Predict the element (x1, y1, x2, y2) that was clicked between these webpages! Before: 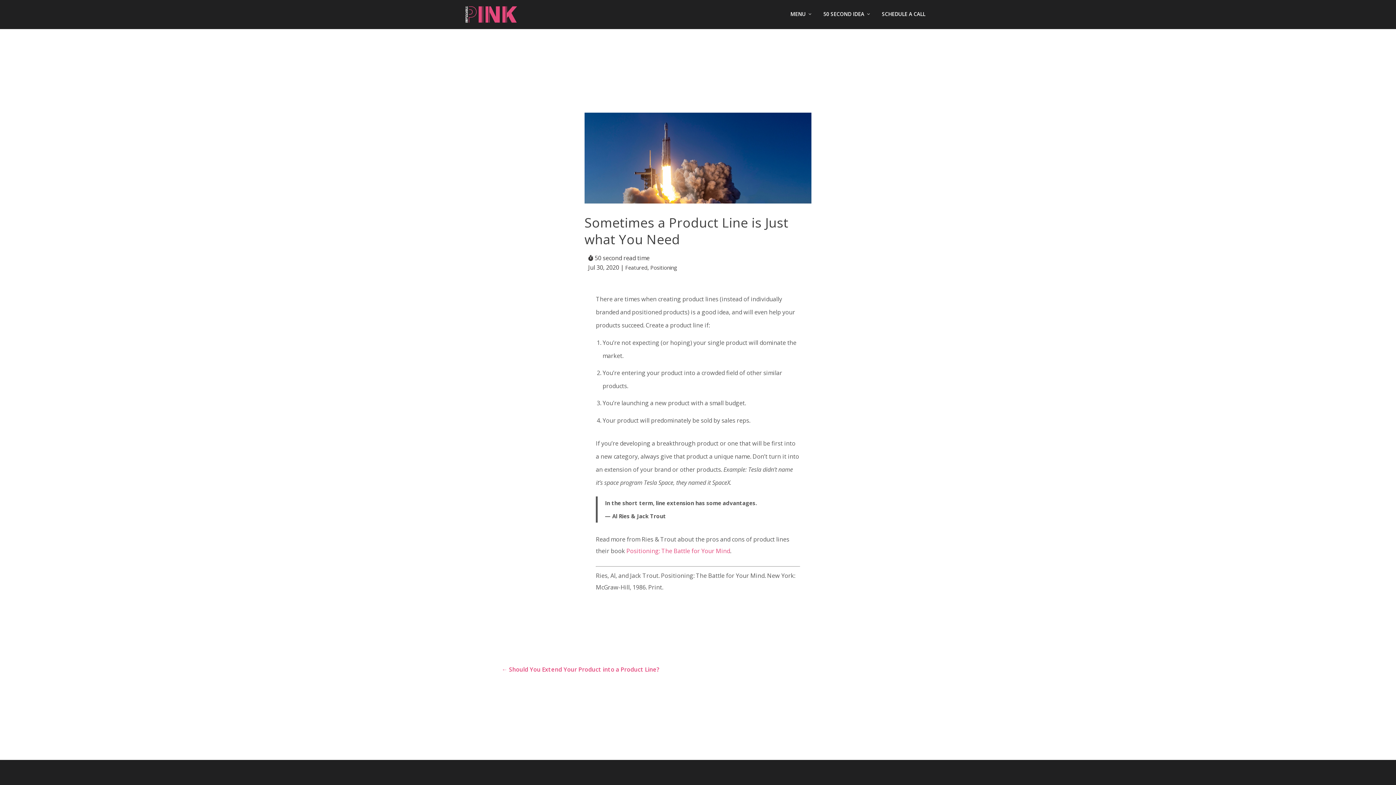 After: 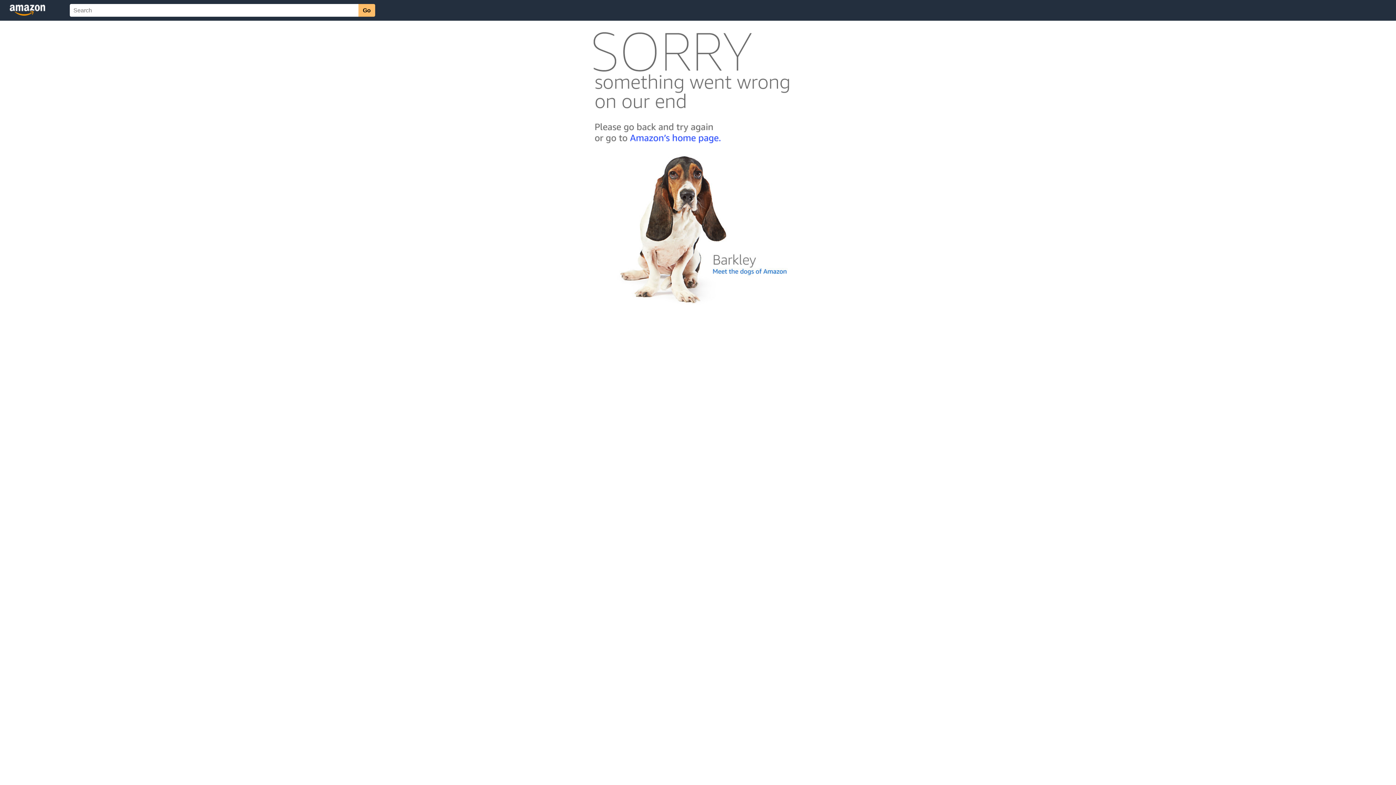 Action: label: Positioning: The Battle for Your Mind bbox: (626, 547, 730, 555)